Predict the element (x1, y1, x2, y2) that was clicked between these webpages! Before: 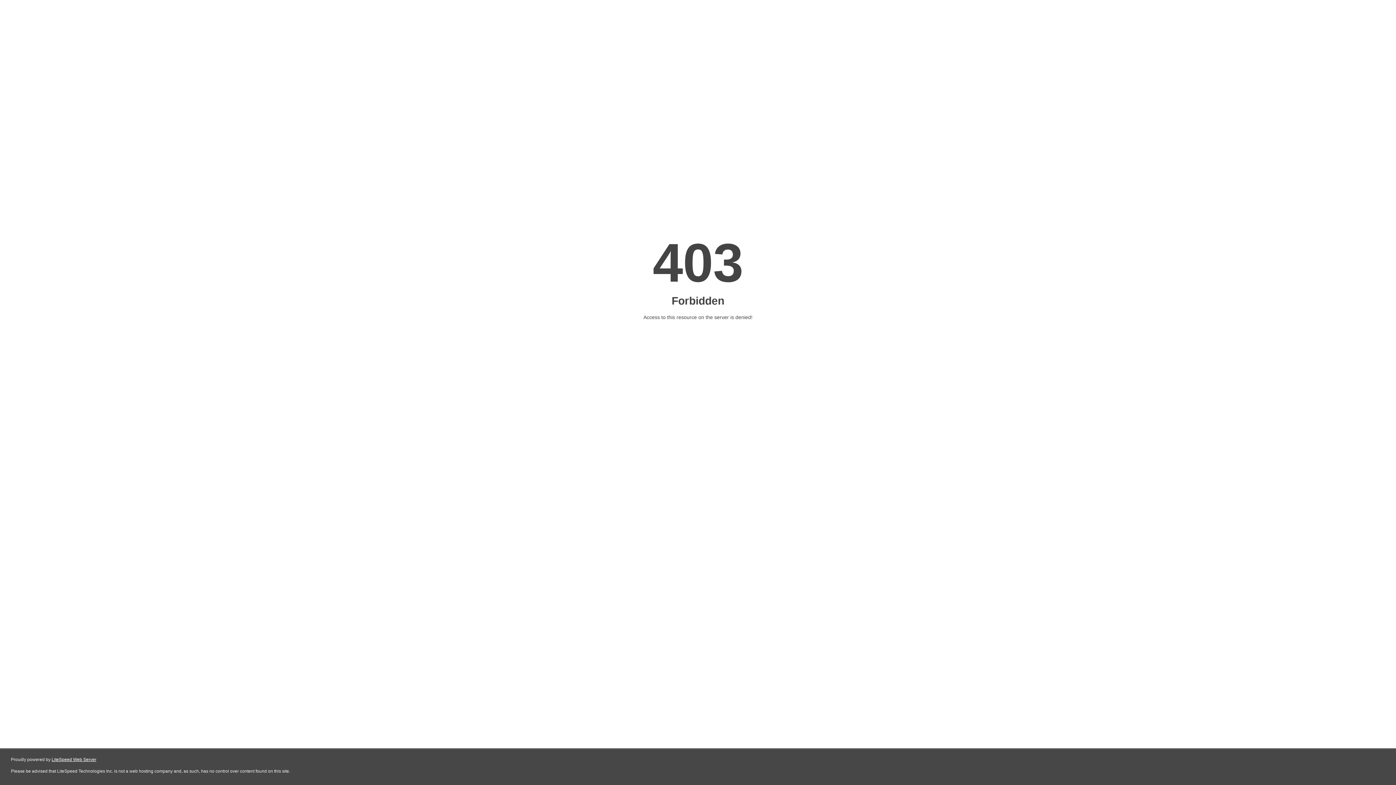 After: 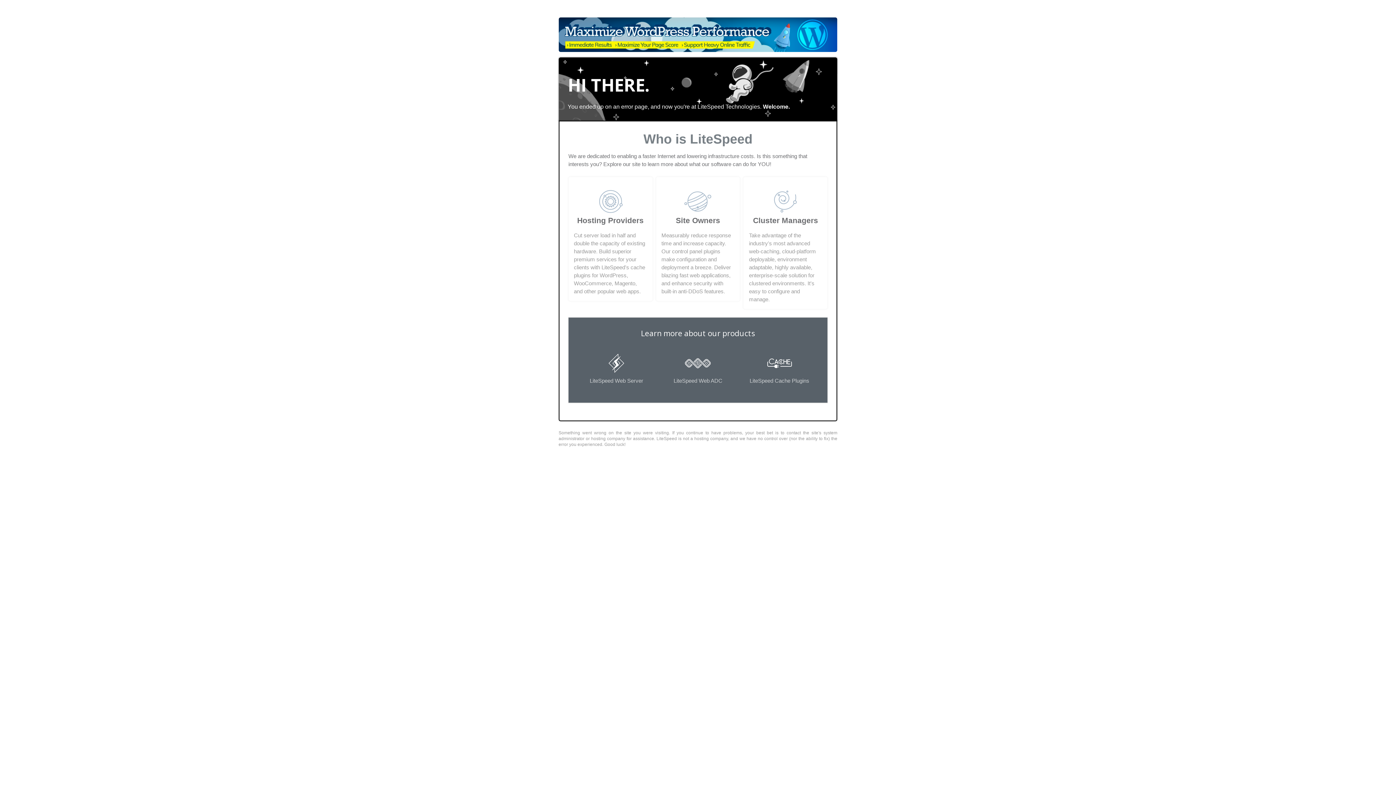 Action: bbox: (51, 757, 96, 762) label: LiteSpeed Web Server